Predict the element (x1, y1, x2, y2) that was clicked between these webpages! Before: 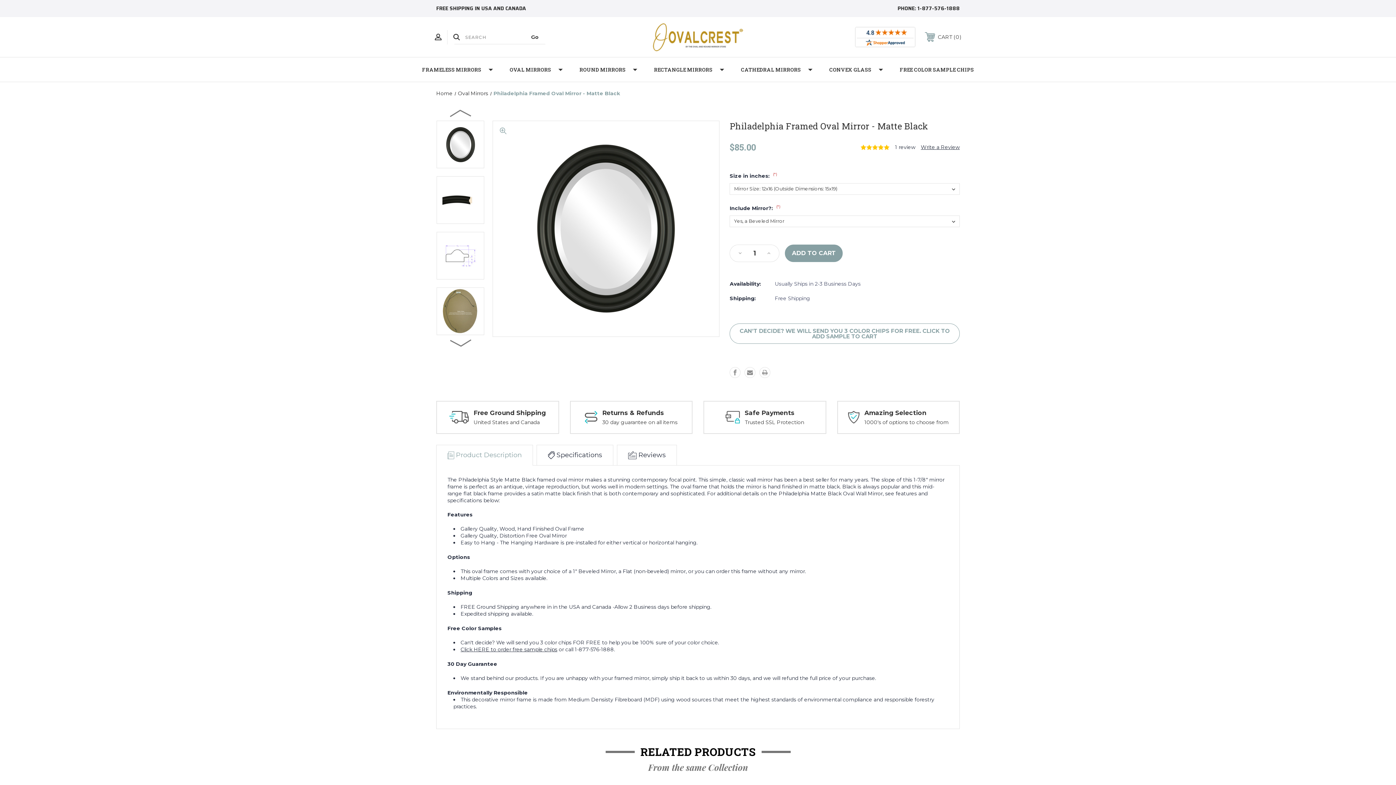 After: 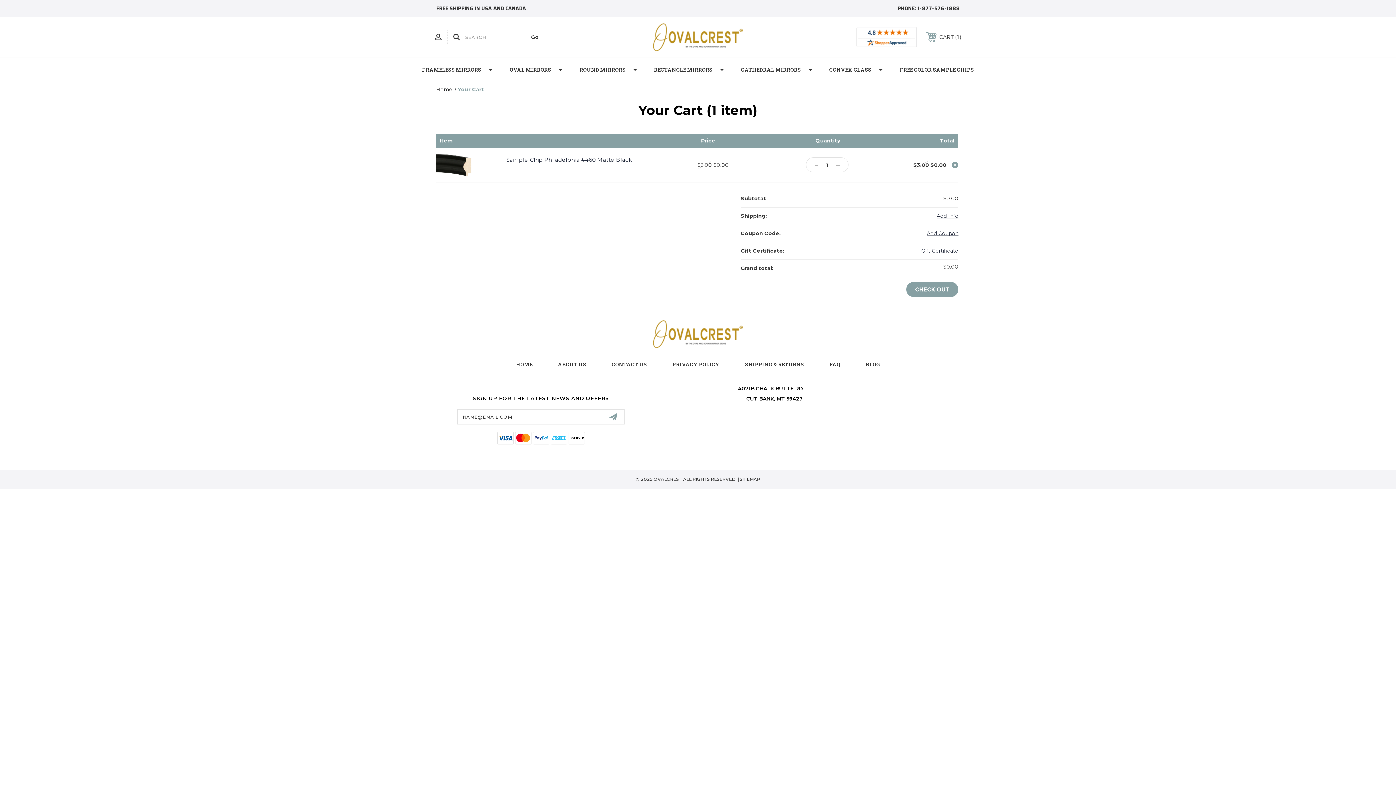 Action: label: CAN'T DECIDE? WE WILL SEND YOU 3 COLOR CHIPS FOR FREE. CLICK TO ADD SAMPLE TO CART bbox: (729, 323, 960, 343)